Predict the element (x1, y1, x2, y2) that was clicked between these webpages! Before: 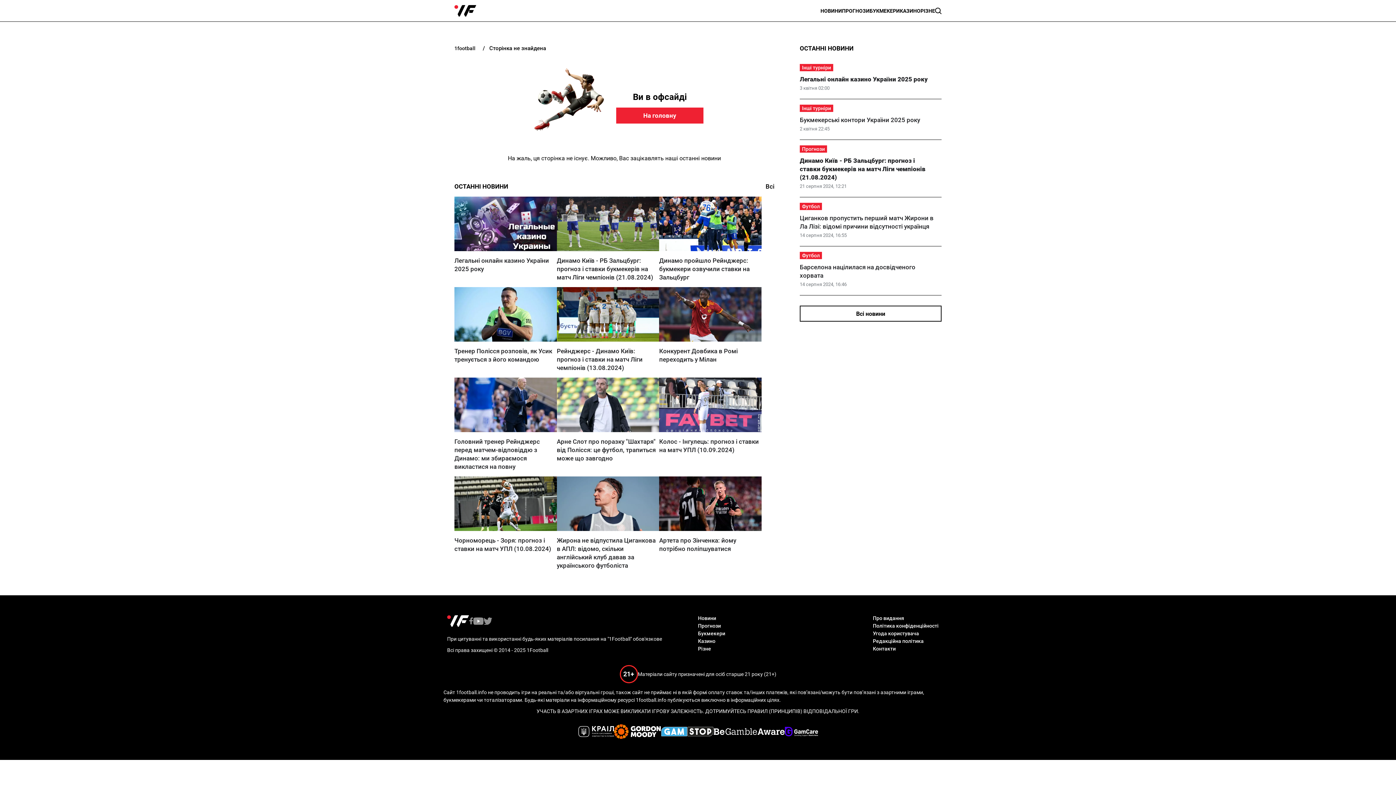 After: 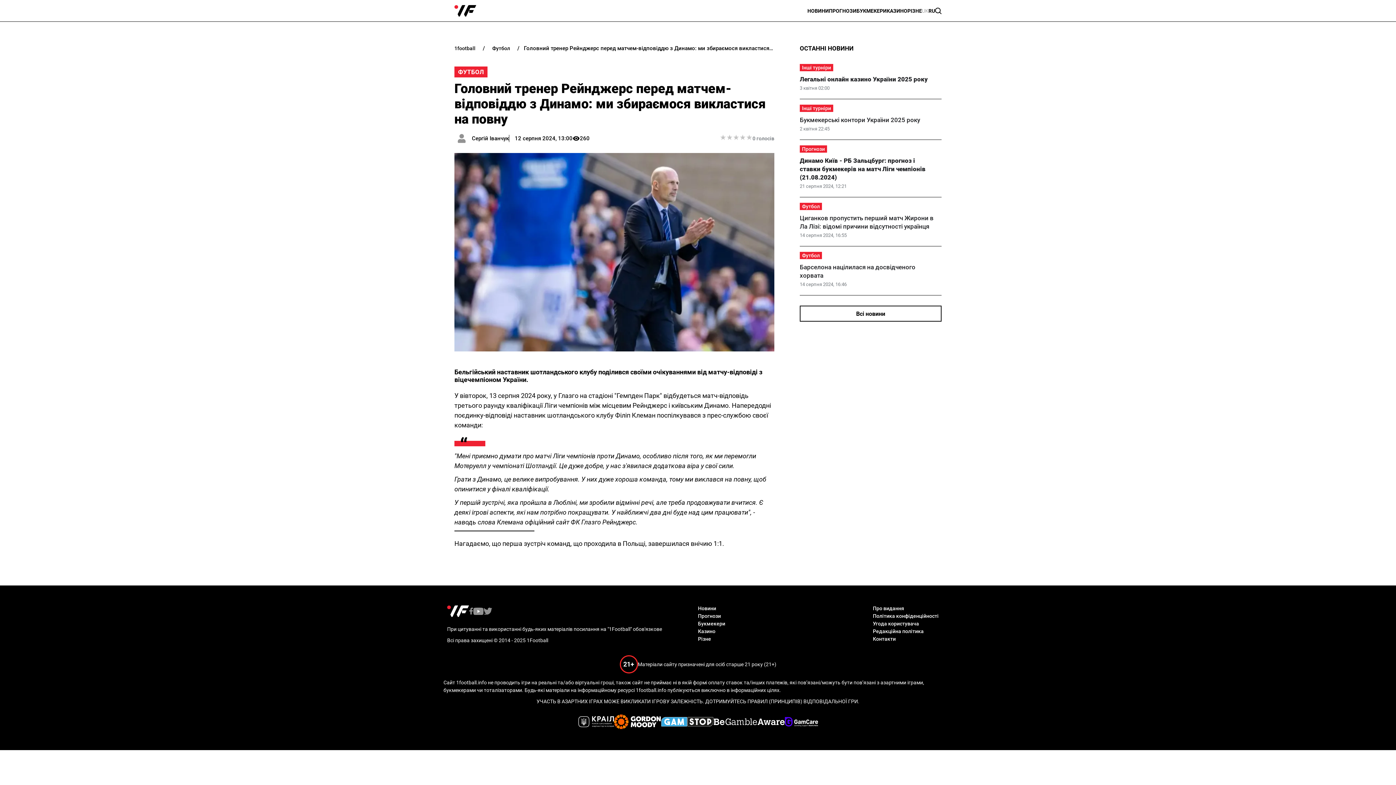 Action: bbox: (454, 377, 556, 432)